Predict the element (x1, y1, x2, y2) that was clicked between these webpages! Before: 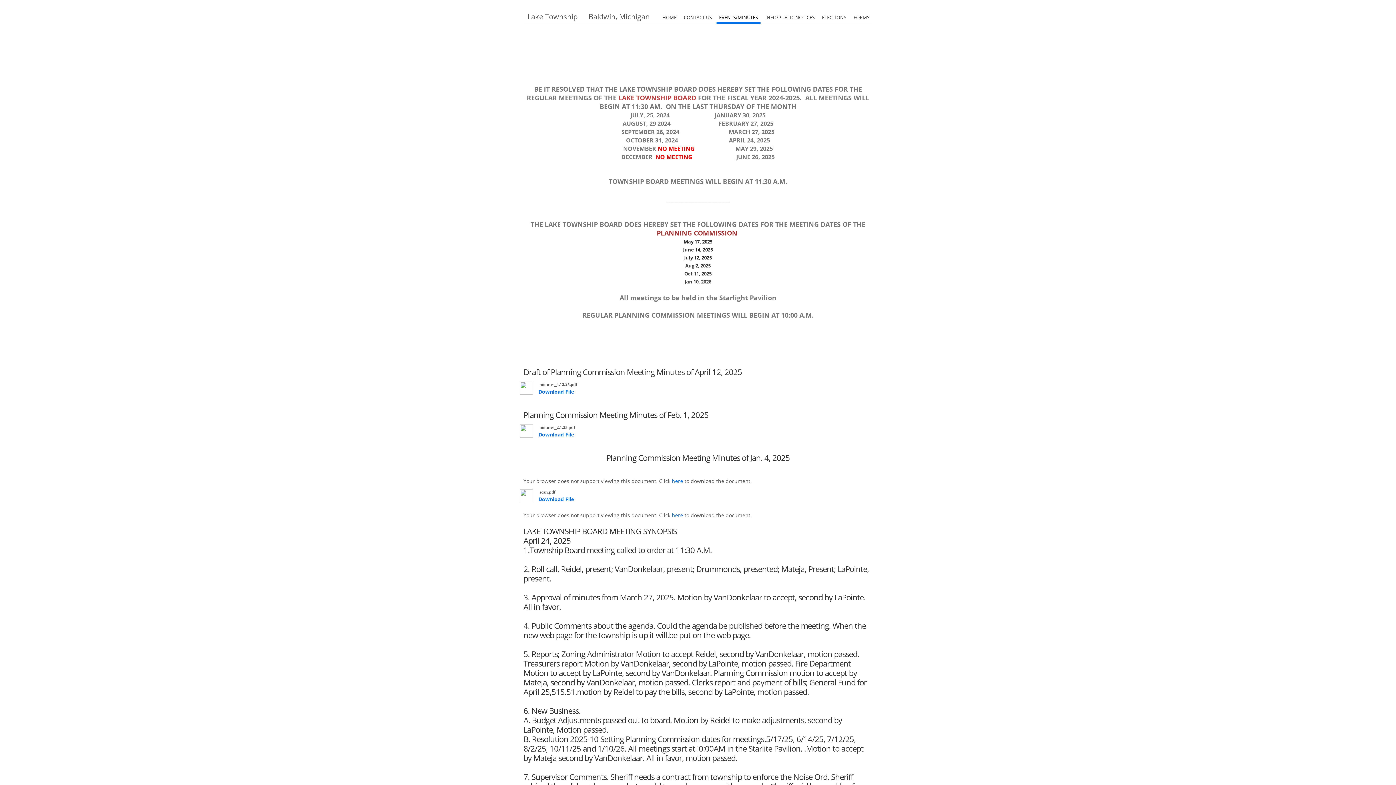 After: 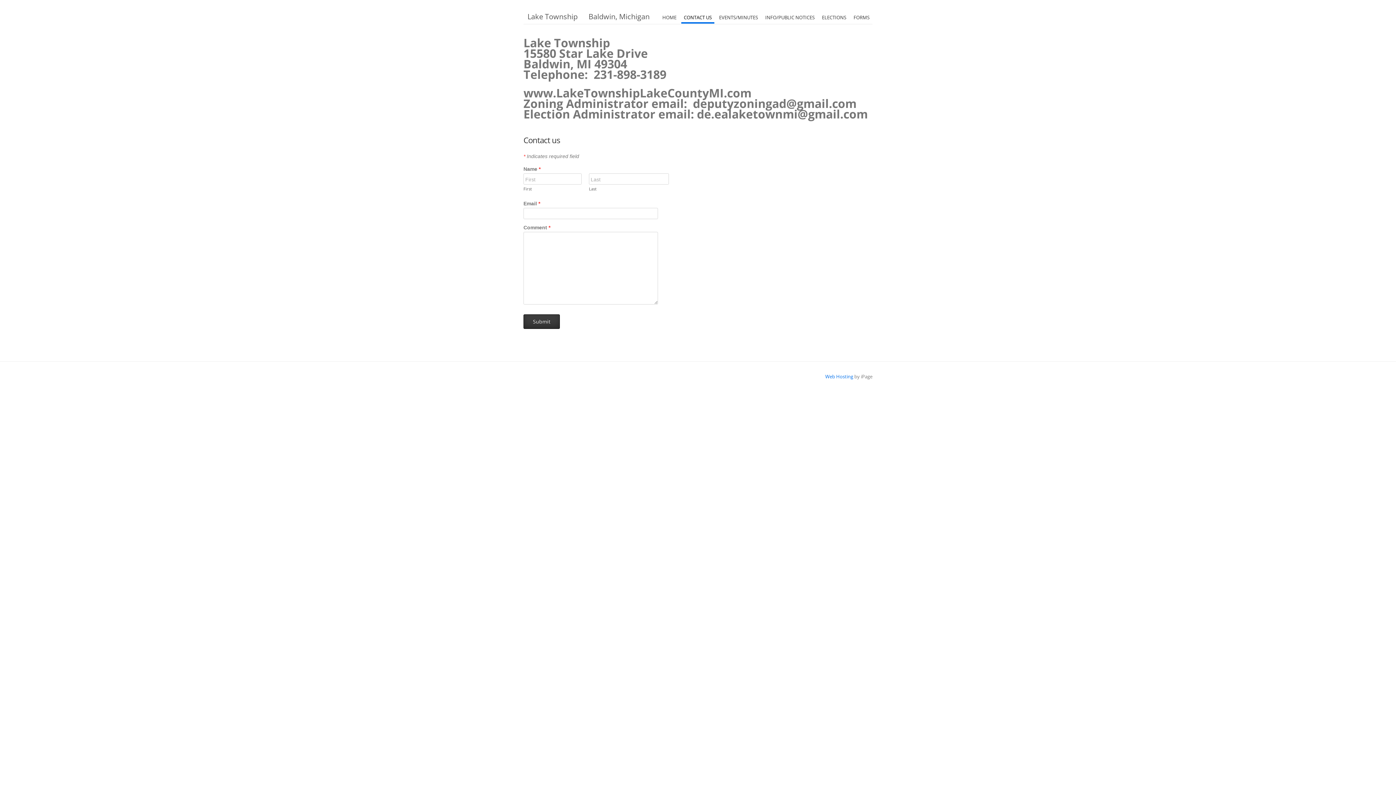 Action: bbox: (681, 7, 714, 23) label: CONTACT US